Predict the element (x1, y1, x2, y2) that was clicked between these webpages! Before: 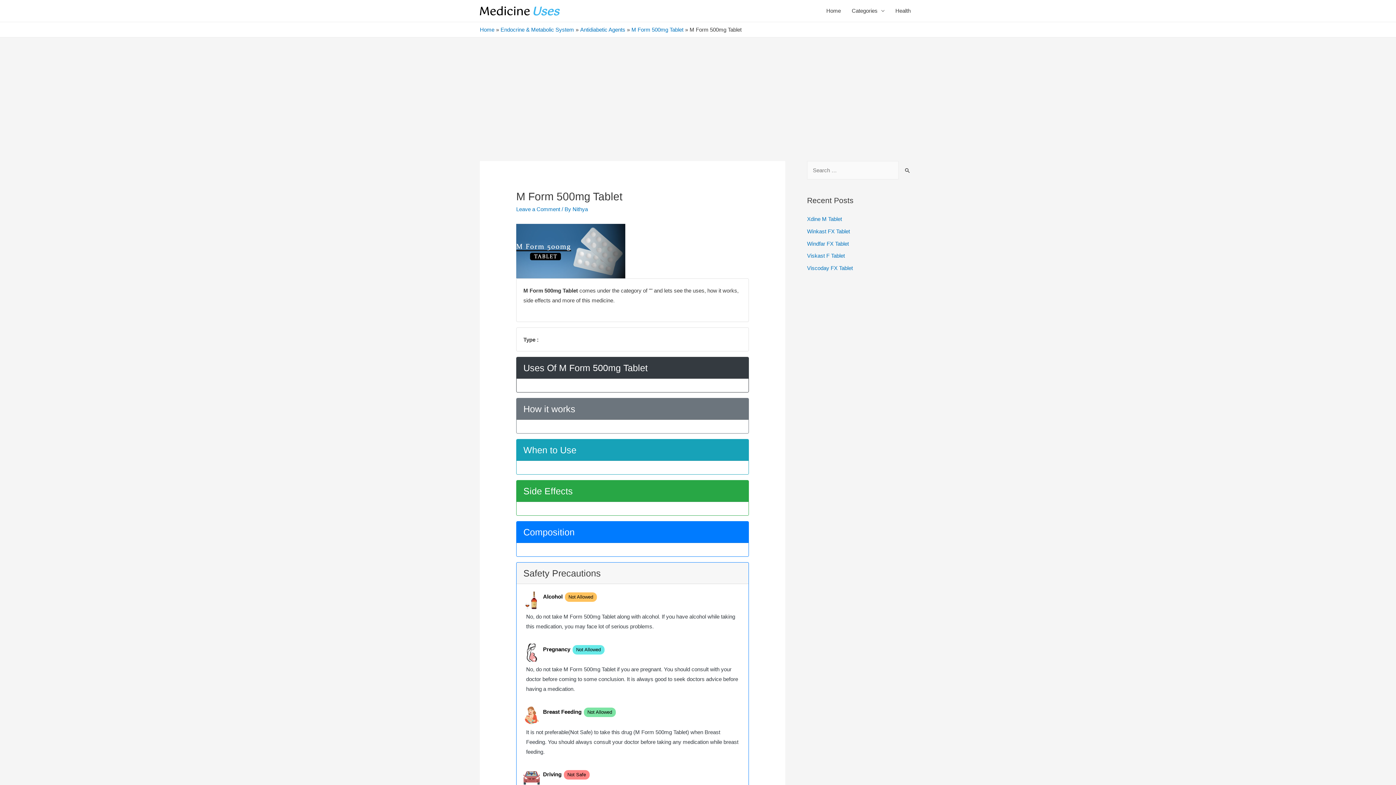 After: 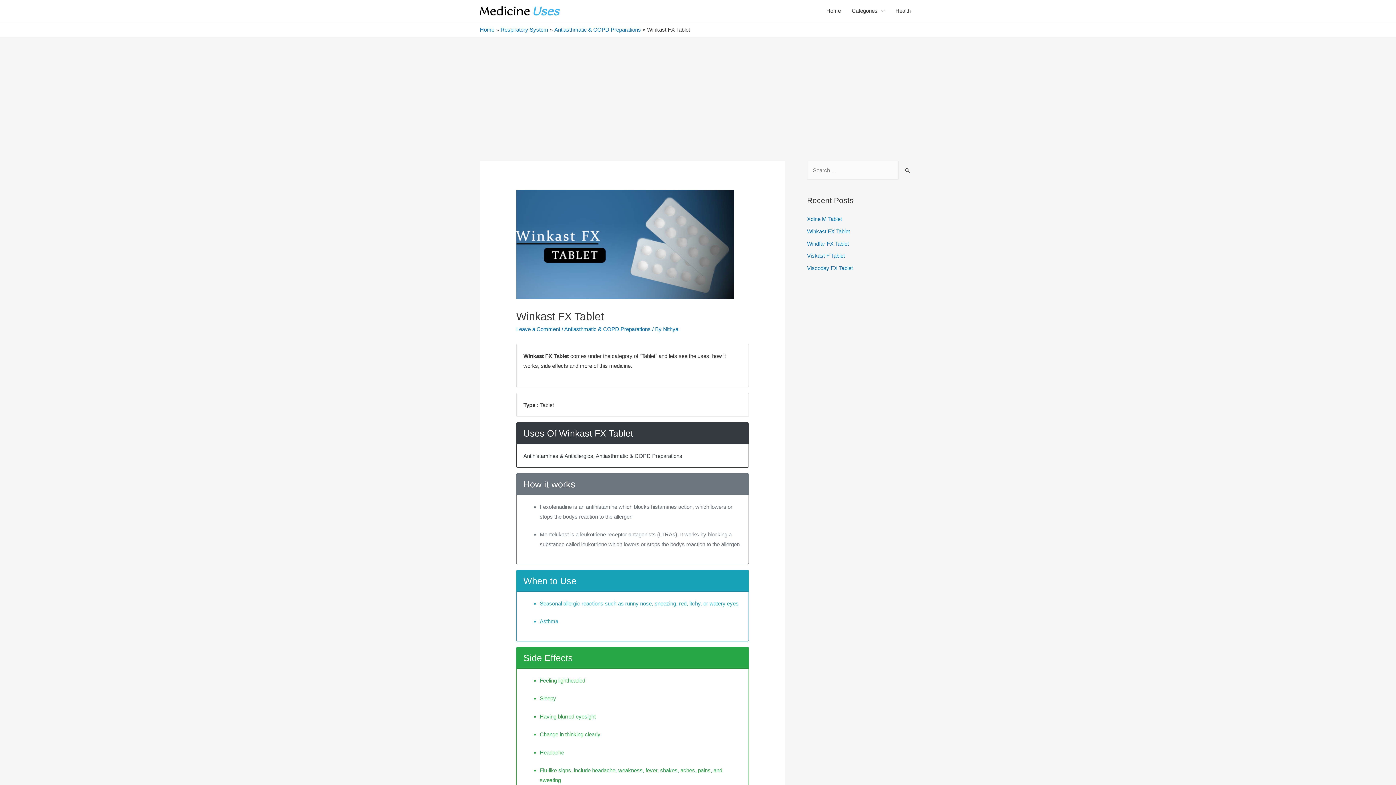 Action: bbox: (807, 228, 850, 234) label: Winkast FX Tablet